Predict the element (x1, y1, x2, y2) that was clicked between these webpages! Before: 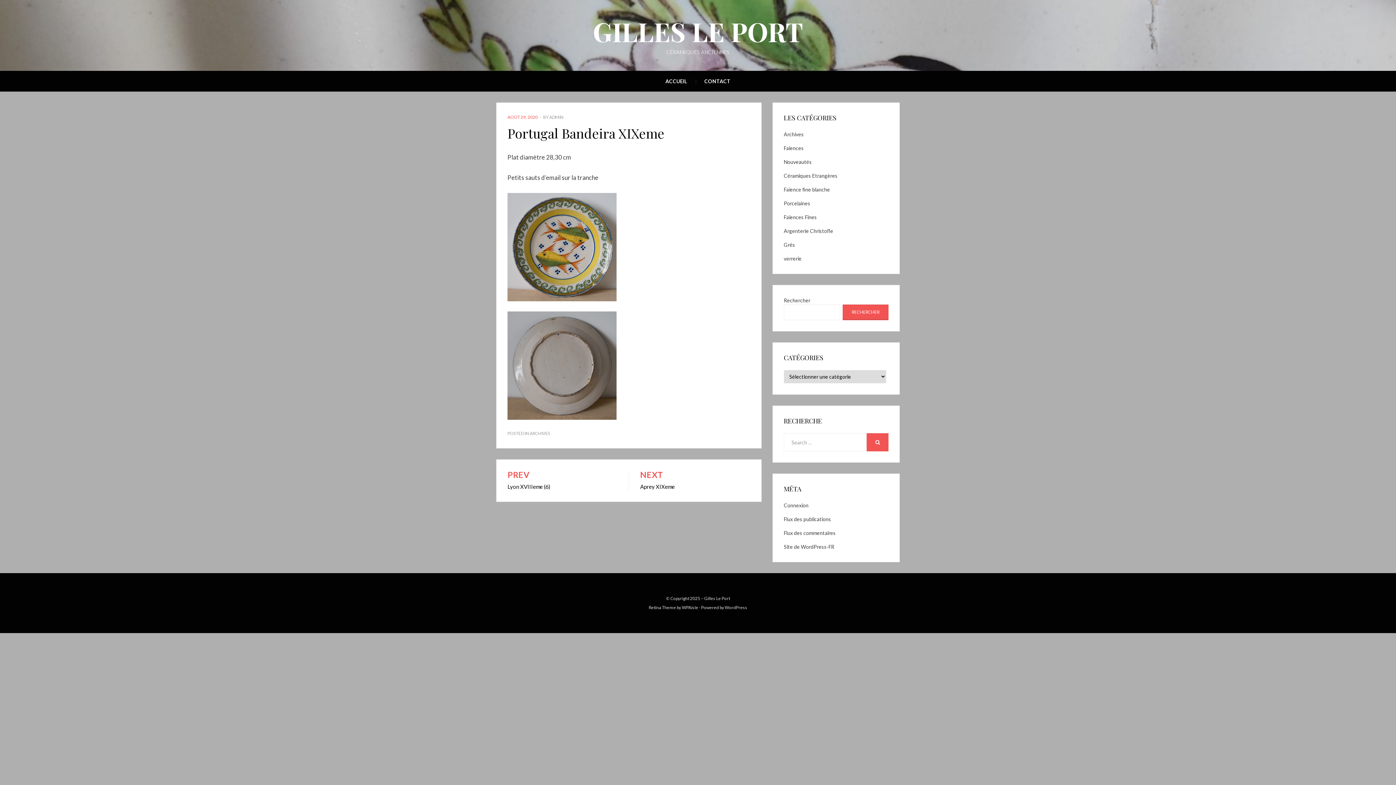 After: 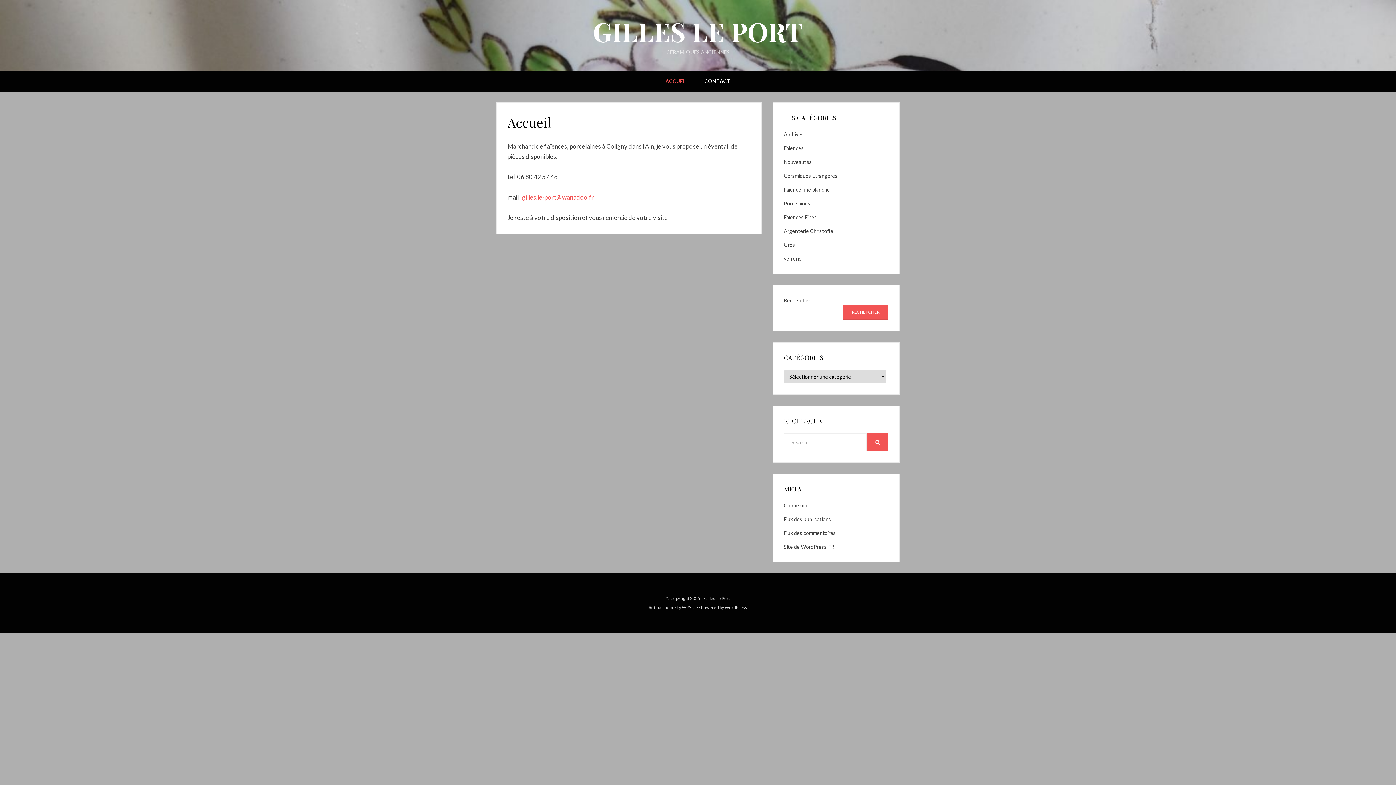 Action: bbox: (704, 596, 730, 601) label: Gilles Le Port